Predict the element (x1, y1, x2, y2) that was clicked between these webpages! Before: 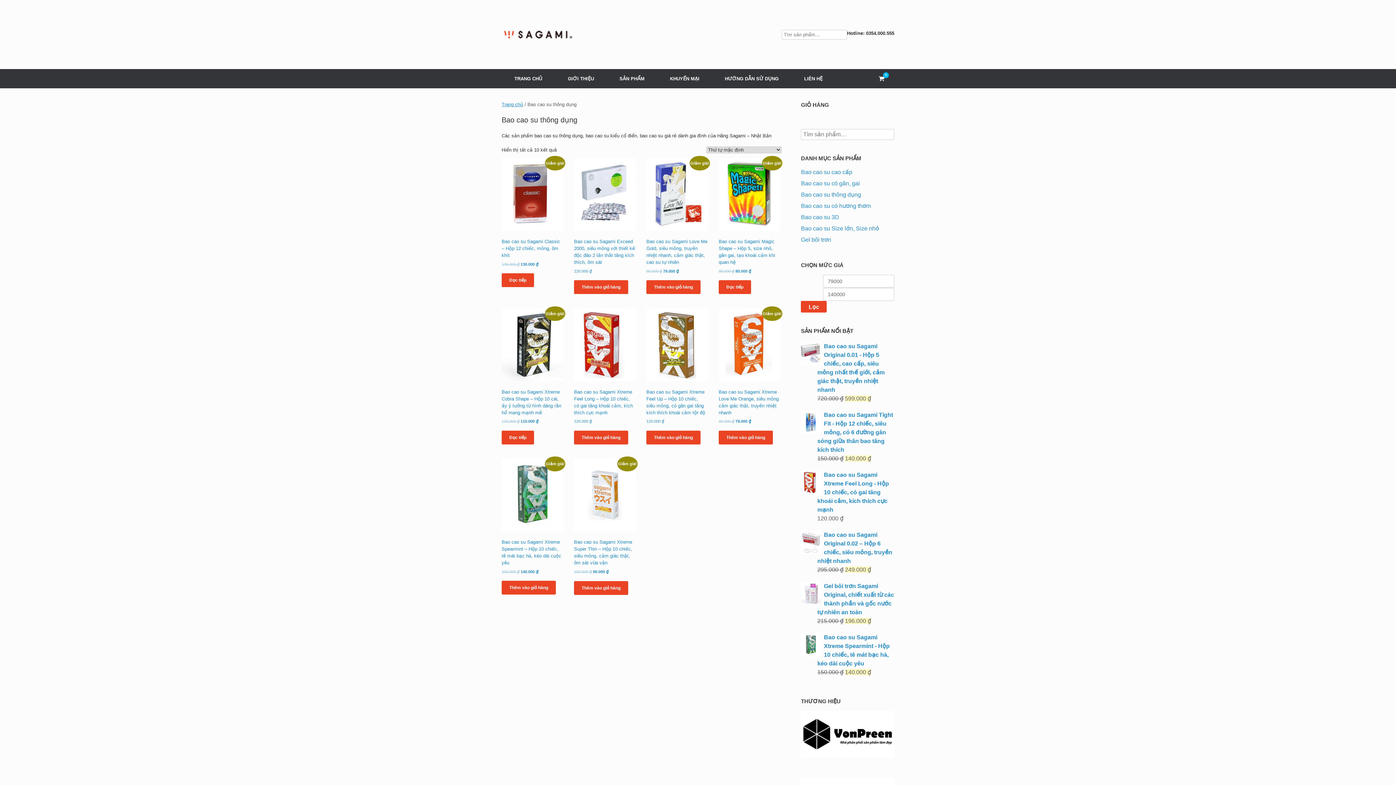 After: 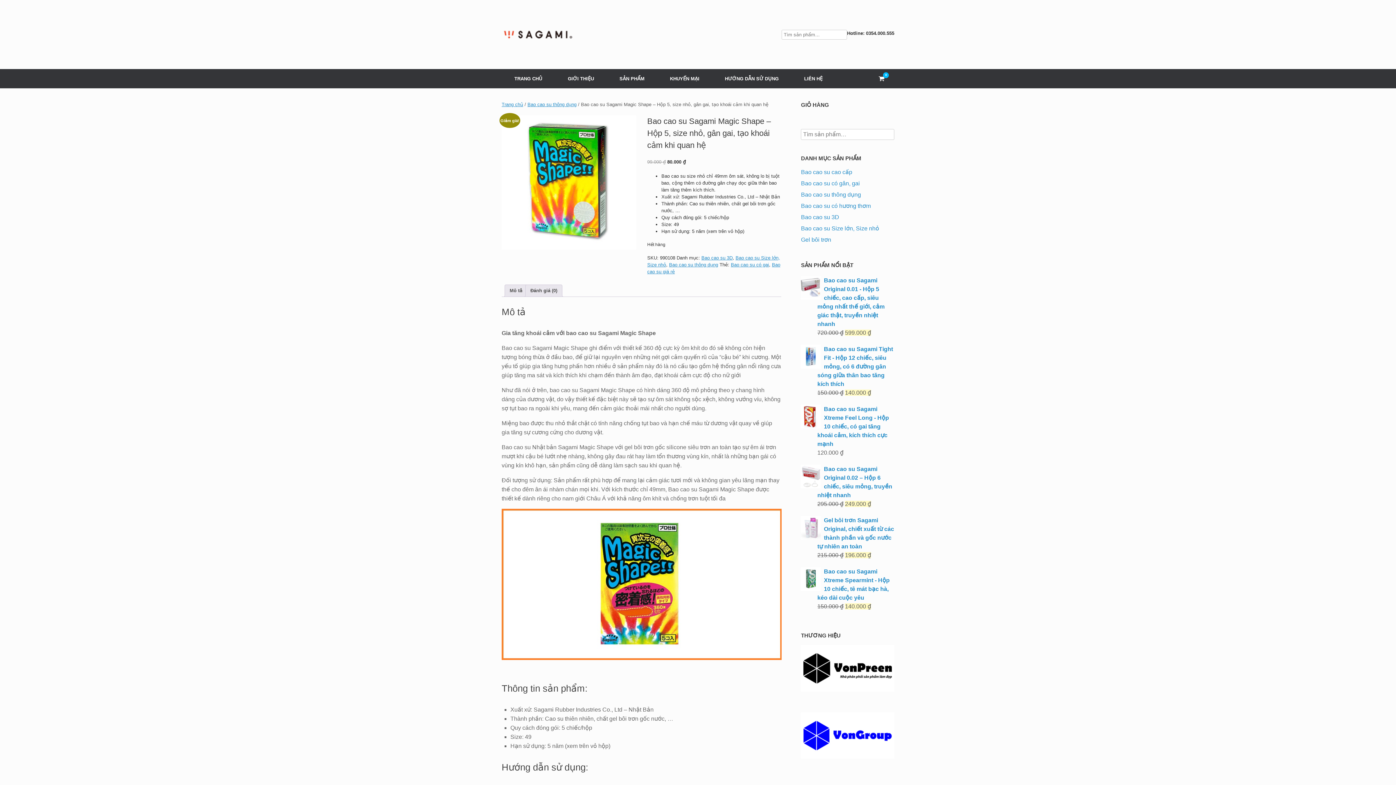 Action: label: Giảm giá!
Bao cao su Sagami Magic Shape – Hộp 5, size nhỏ, gân gai, tạo khoái cảm khi quan hệ
99.000 ₫ 
Giá gốc là: 99.000 ₫.
80.000 ₫
Giá hiện tại là: 80.000 ₫. bbox: (718, 158, 780, 274)